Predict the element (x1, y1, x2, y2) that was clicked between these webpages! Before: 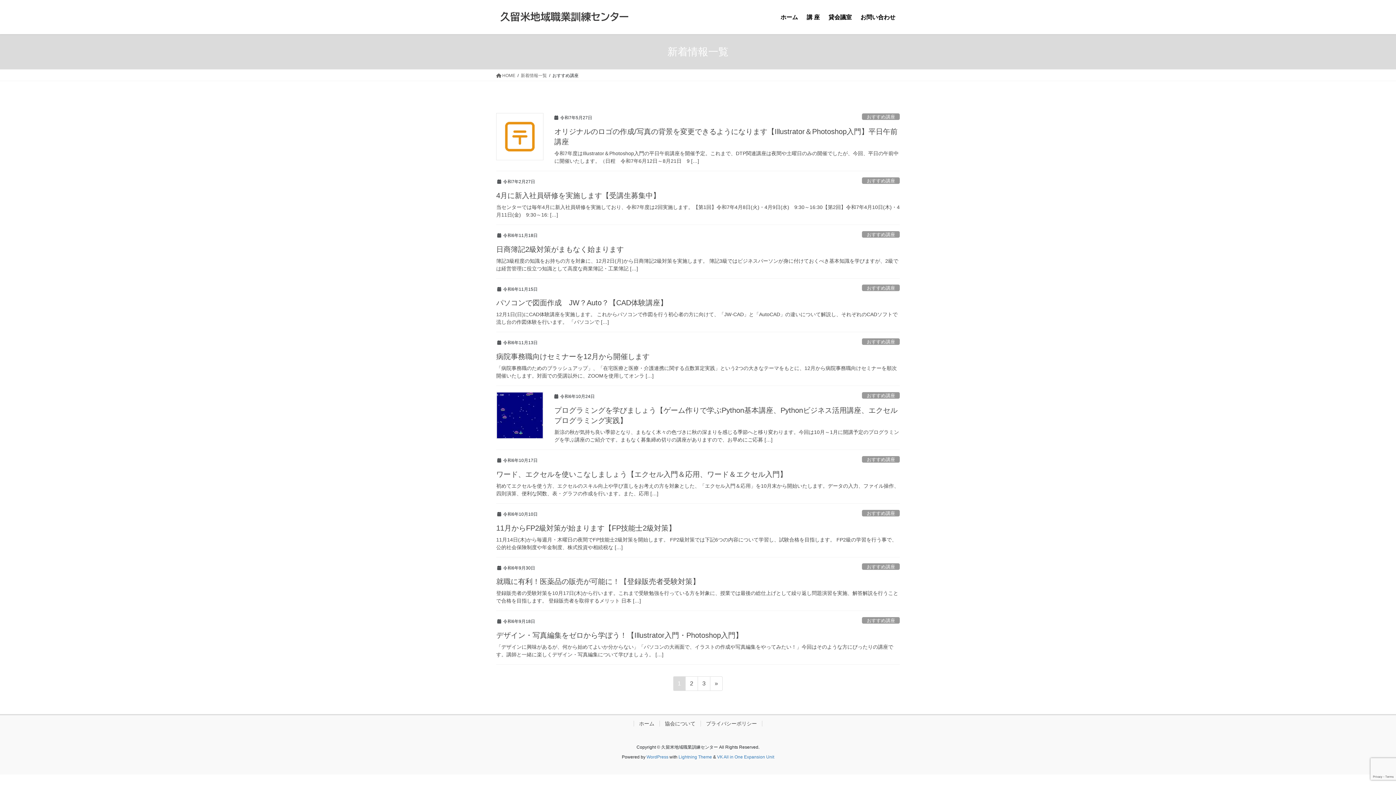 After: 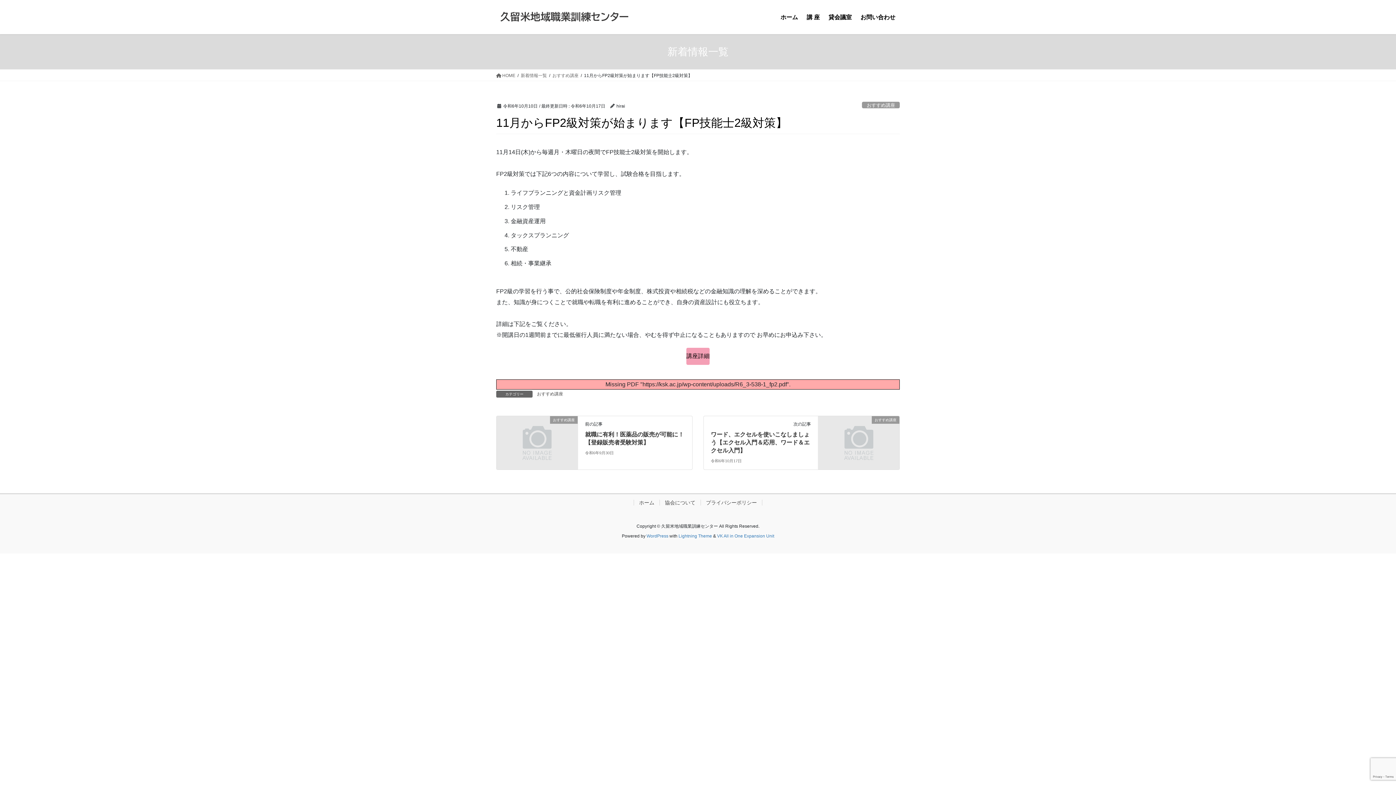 Action: bbox: (496, 524, 676, 532) label: 11月からFP2級対策が始まります【FP技能士2級対策】